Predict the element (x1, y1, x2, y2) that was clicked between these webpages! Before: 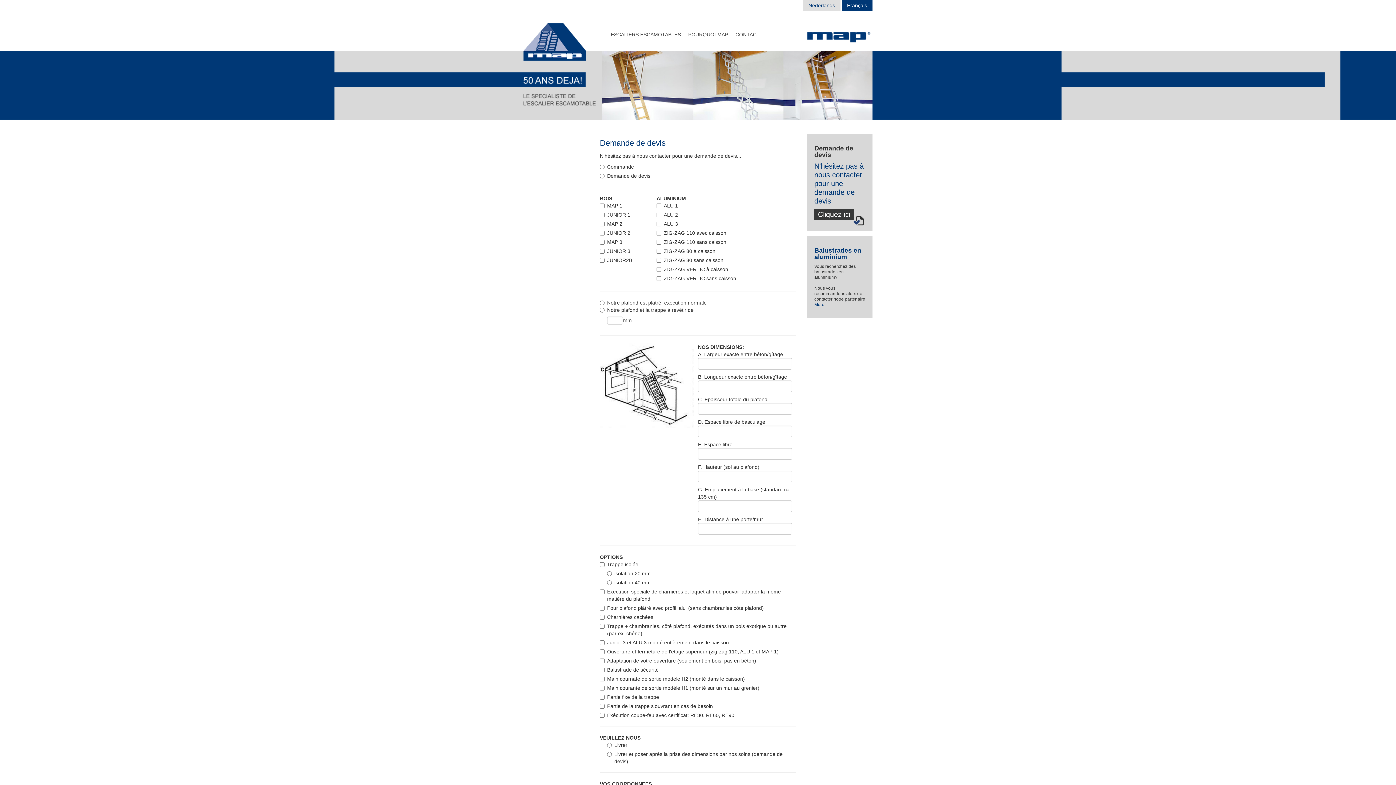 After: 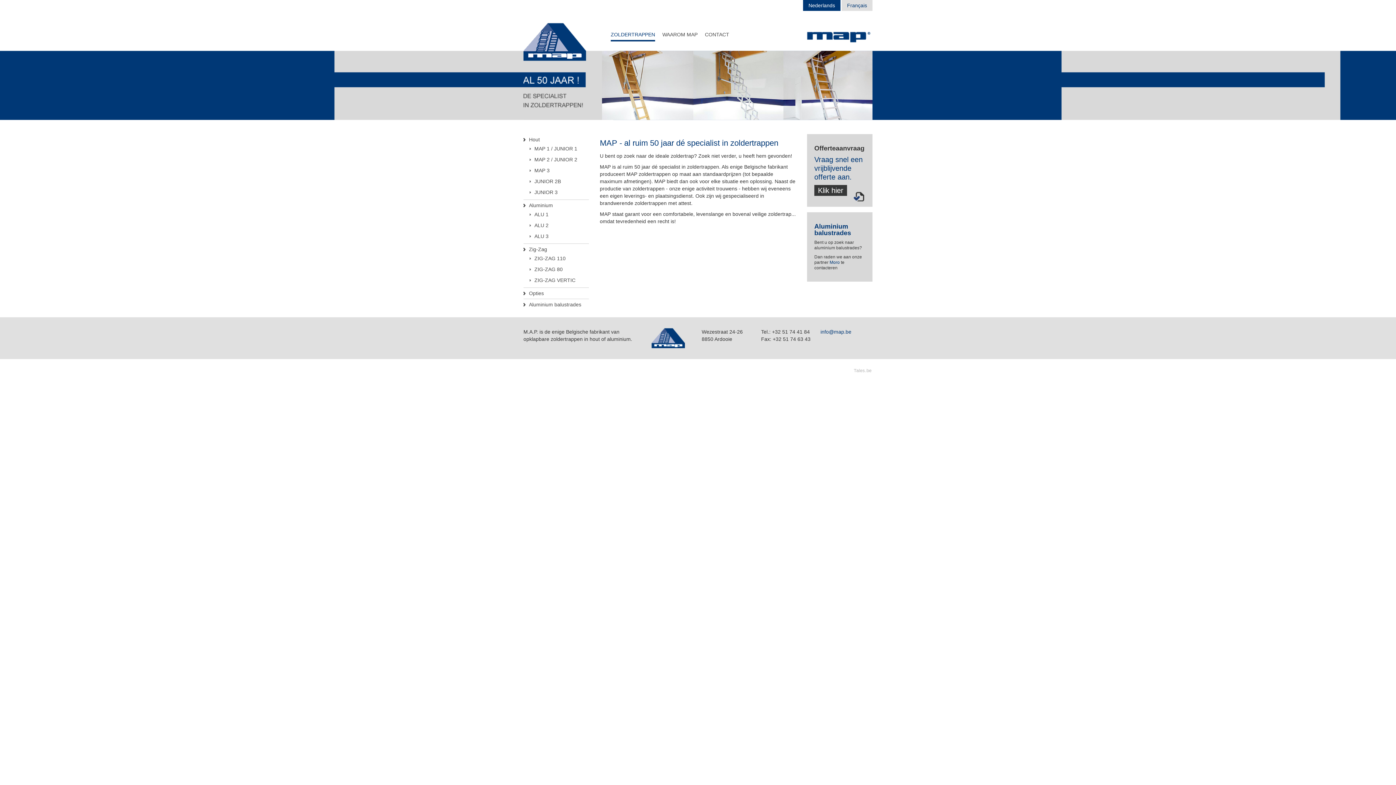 Action: bbox: (523, 29, 602, 34)